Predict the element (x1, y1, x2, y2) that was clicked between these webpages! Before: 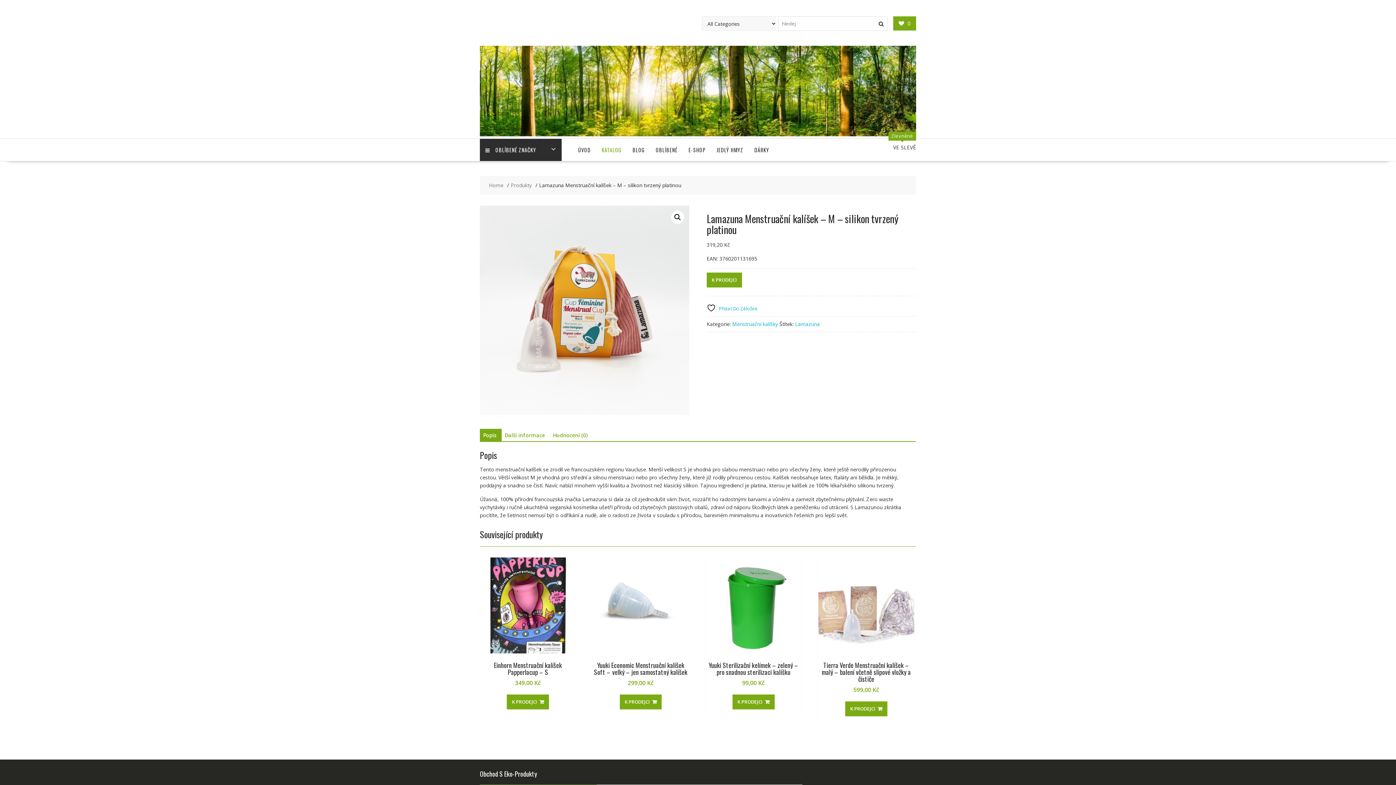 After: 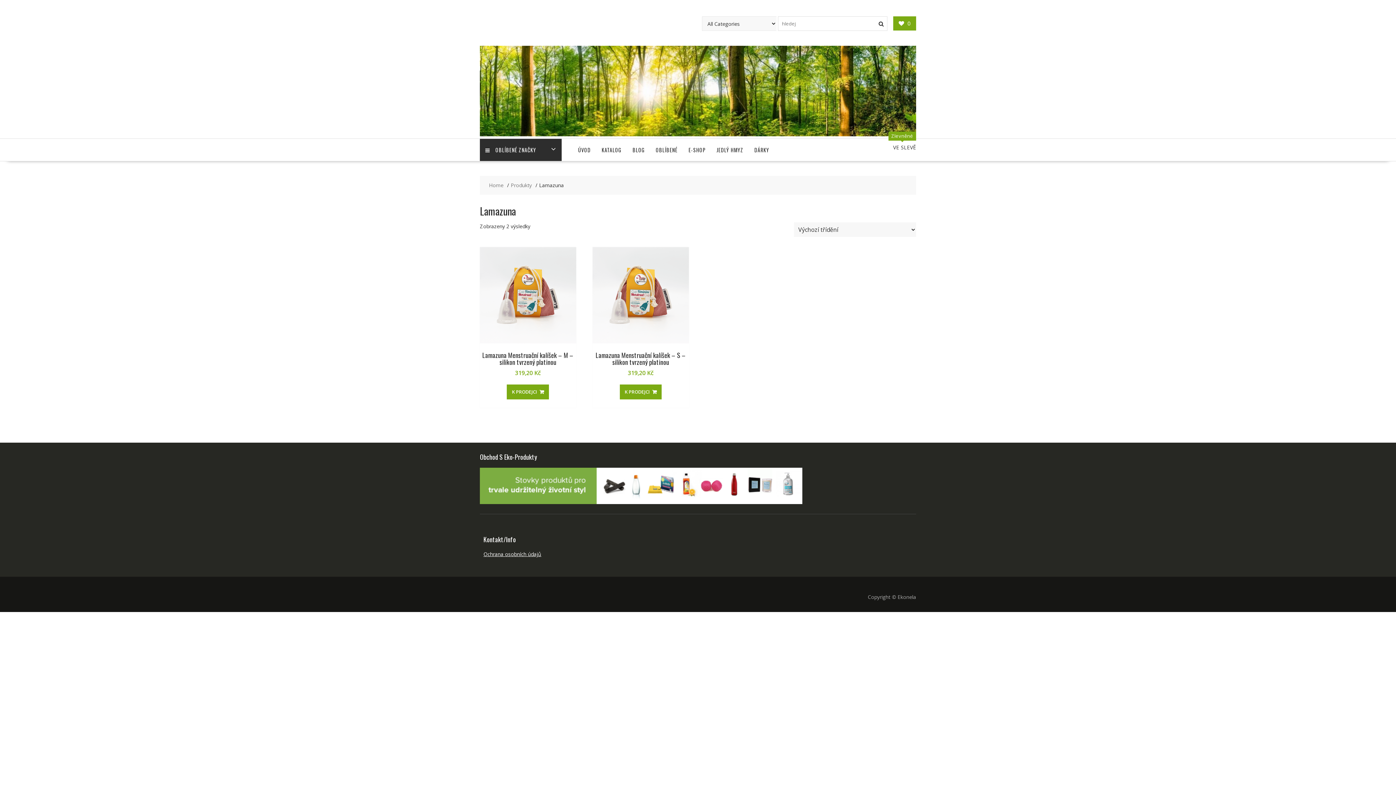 Action: label: Lamazuna bbox: (795, 320, 820, 327)